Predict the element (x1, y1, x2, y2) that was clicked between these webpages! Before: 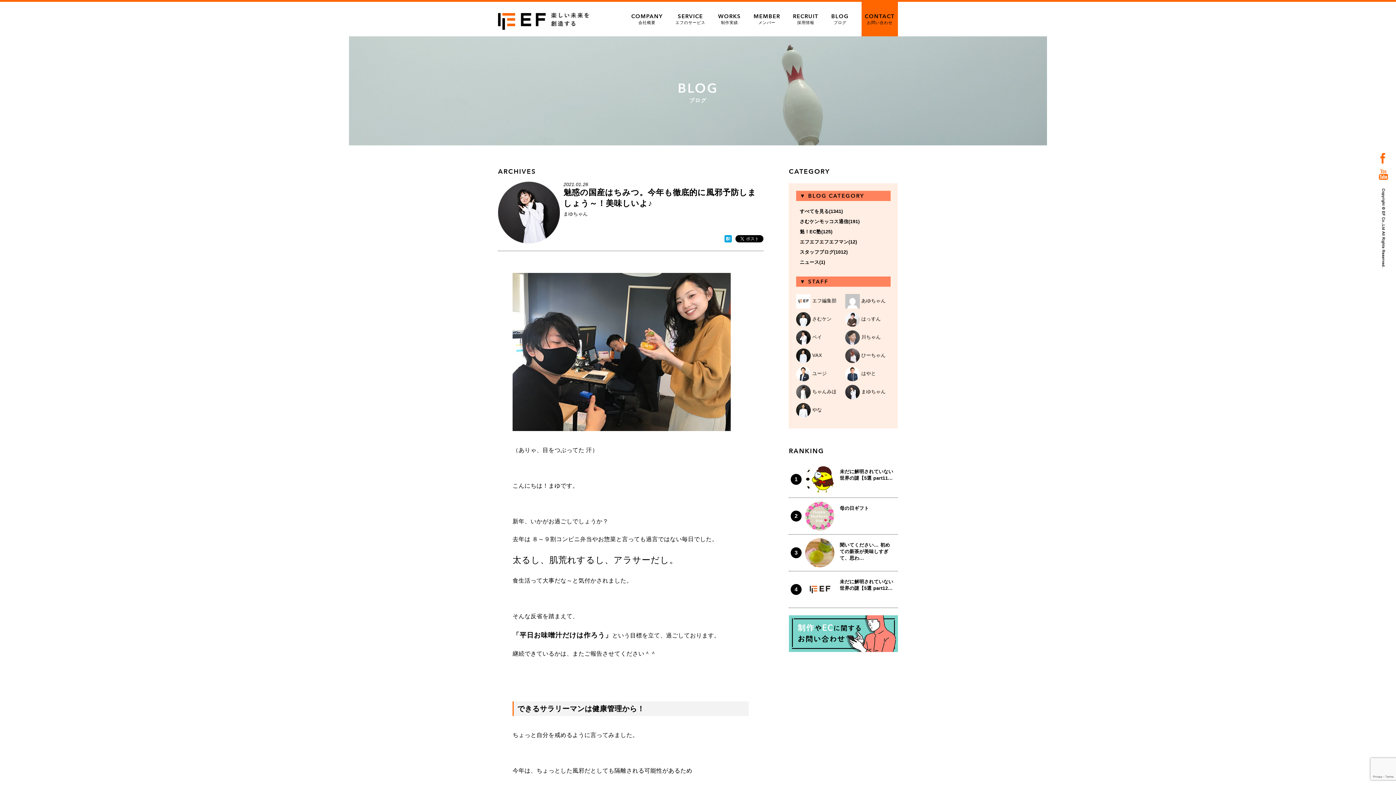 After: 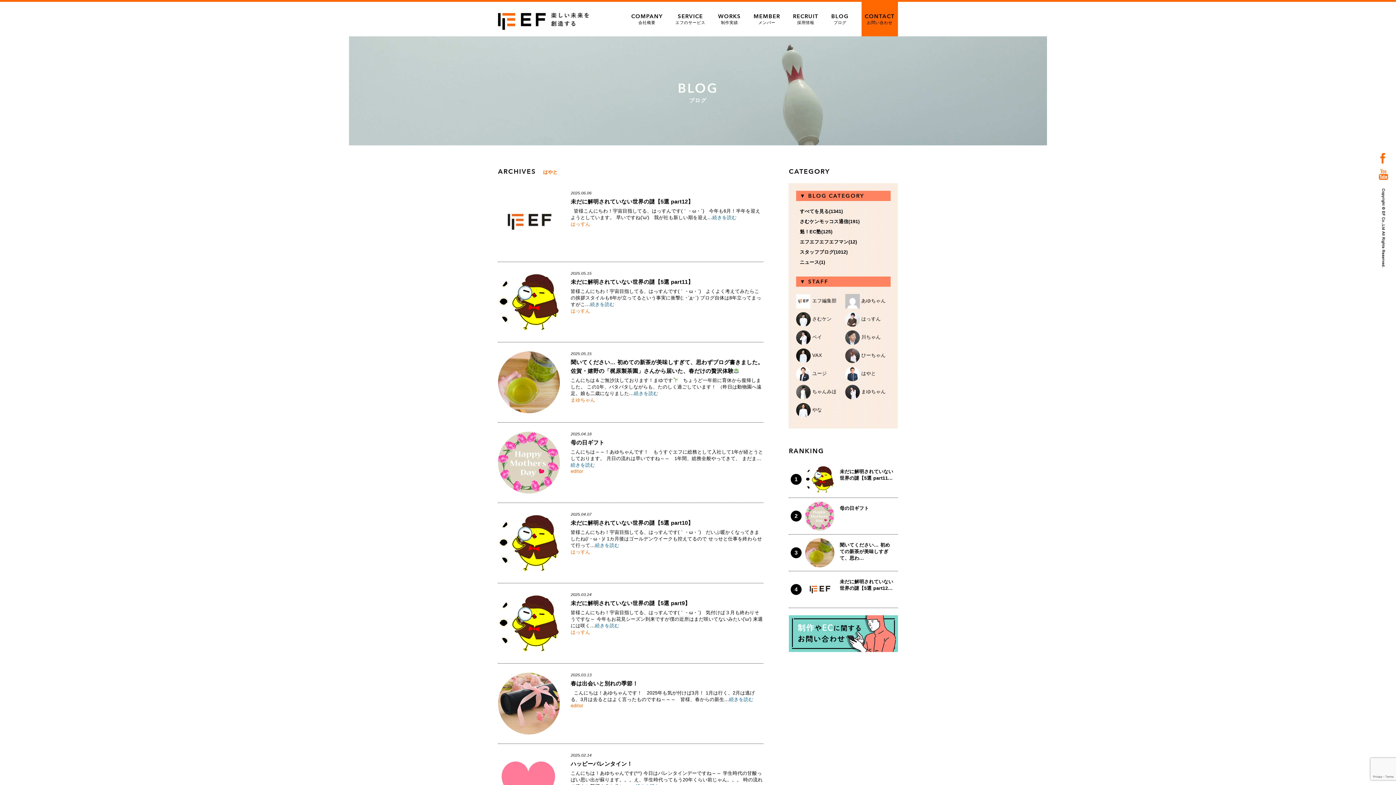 Action: label:  はやと bbox: (845, 371, 876, 376)